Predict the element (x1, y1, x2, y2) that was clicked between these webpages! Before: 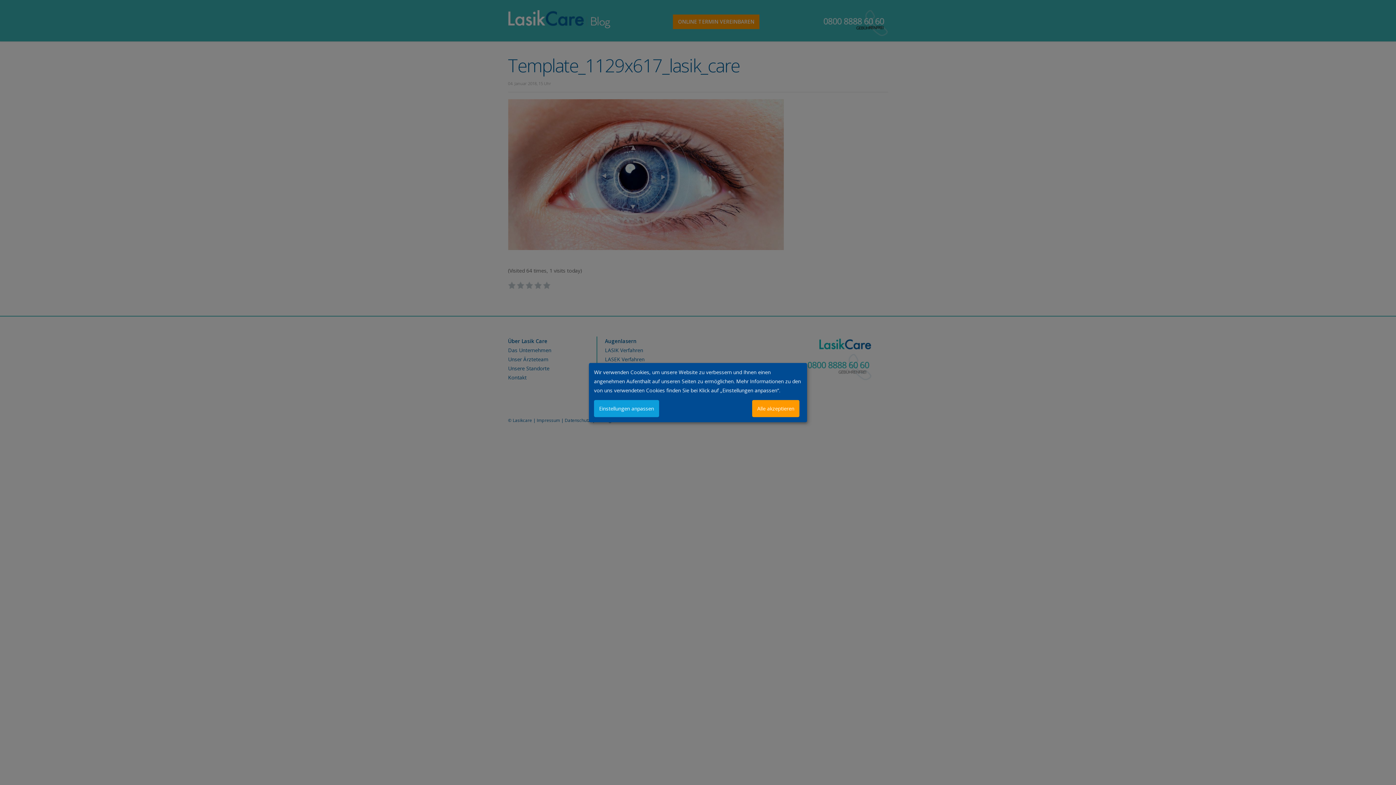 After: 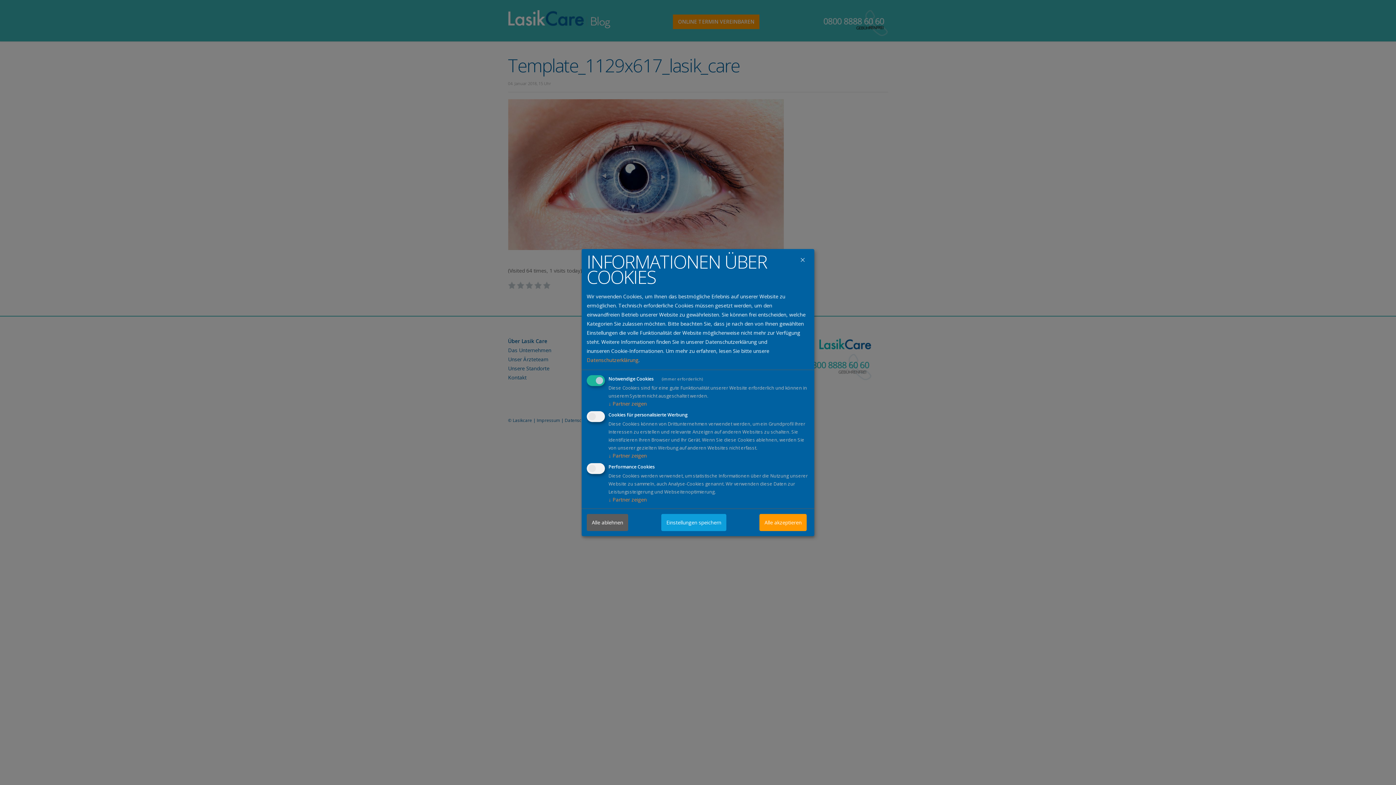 Action: label: Einstellungen anpassen bbox: (594, 400, 659, 417)